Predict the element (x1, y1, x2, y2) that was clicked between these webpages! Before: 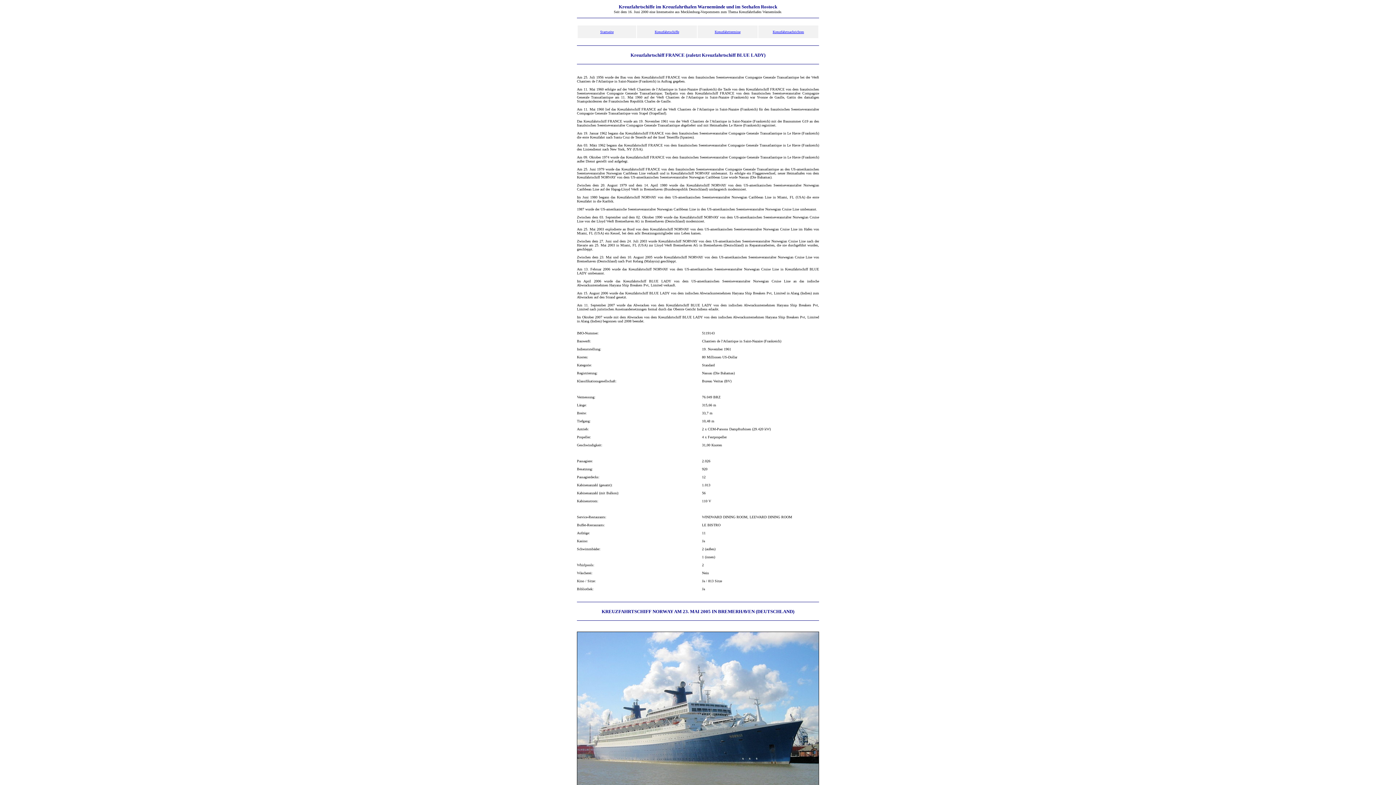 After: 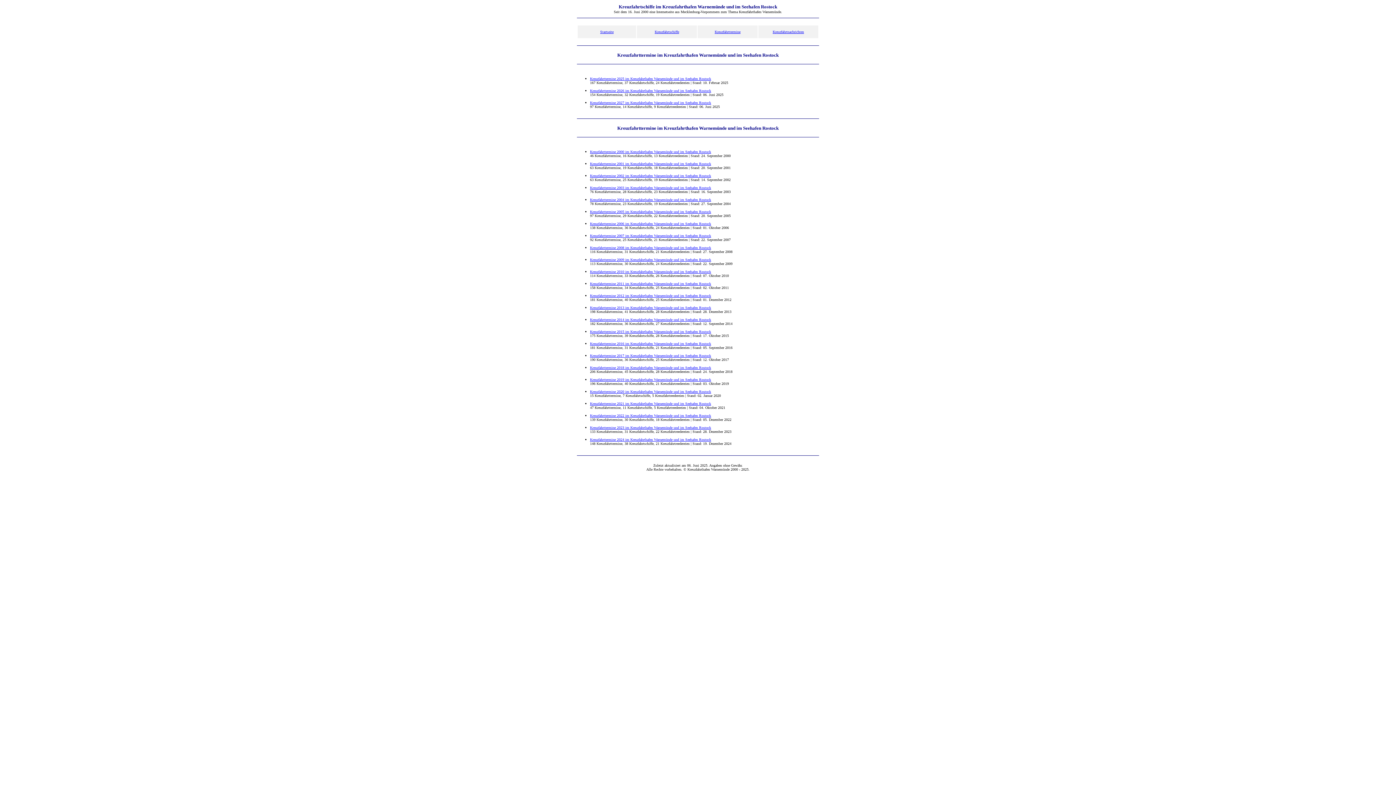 Action: bbox: (714, 29, 740, 33) label: Kreuzfahrttermine